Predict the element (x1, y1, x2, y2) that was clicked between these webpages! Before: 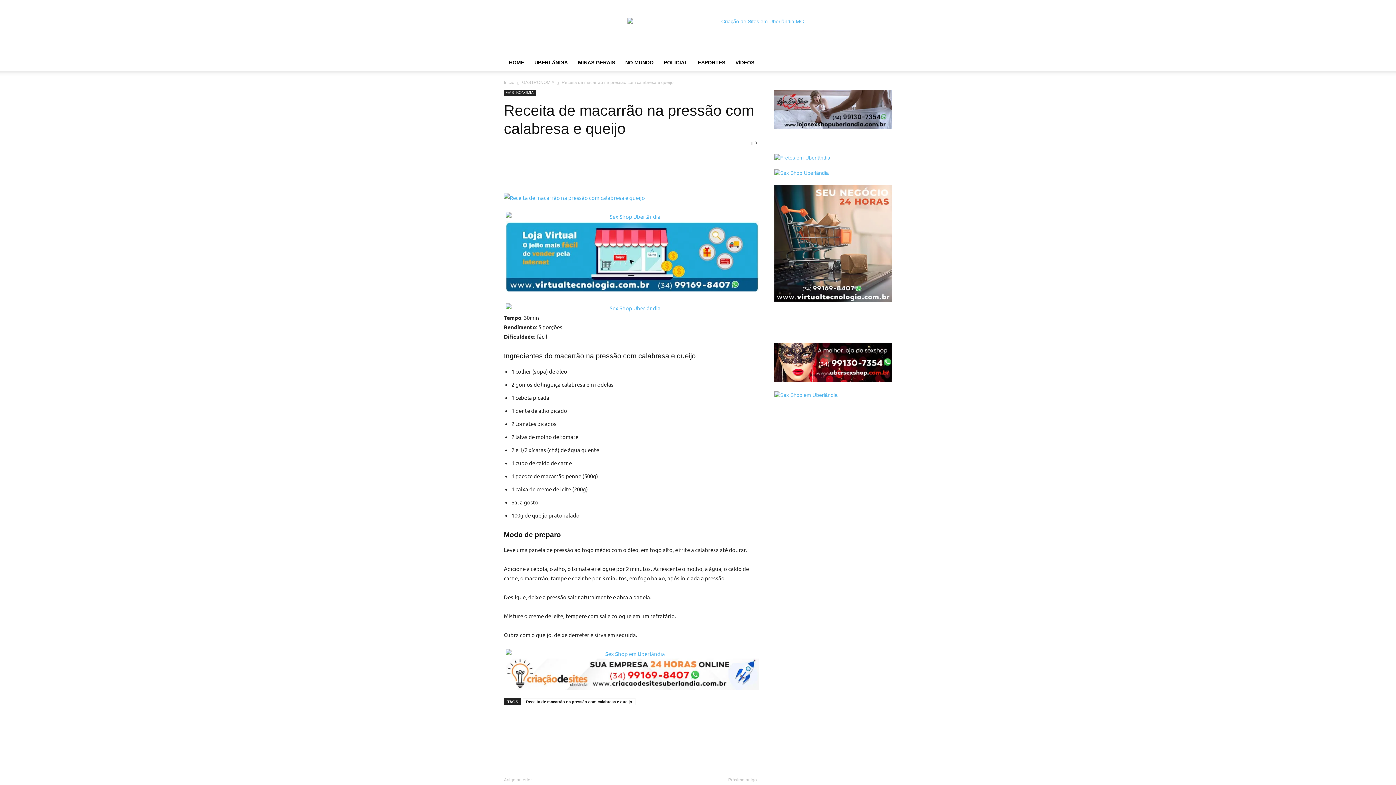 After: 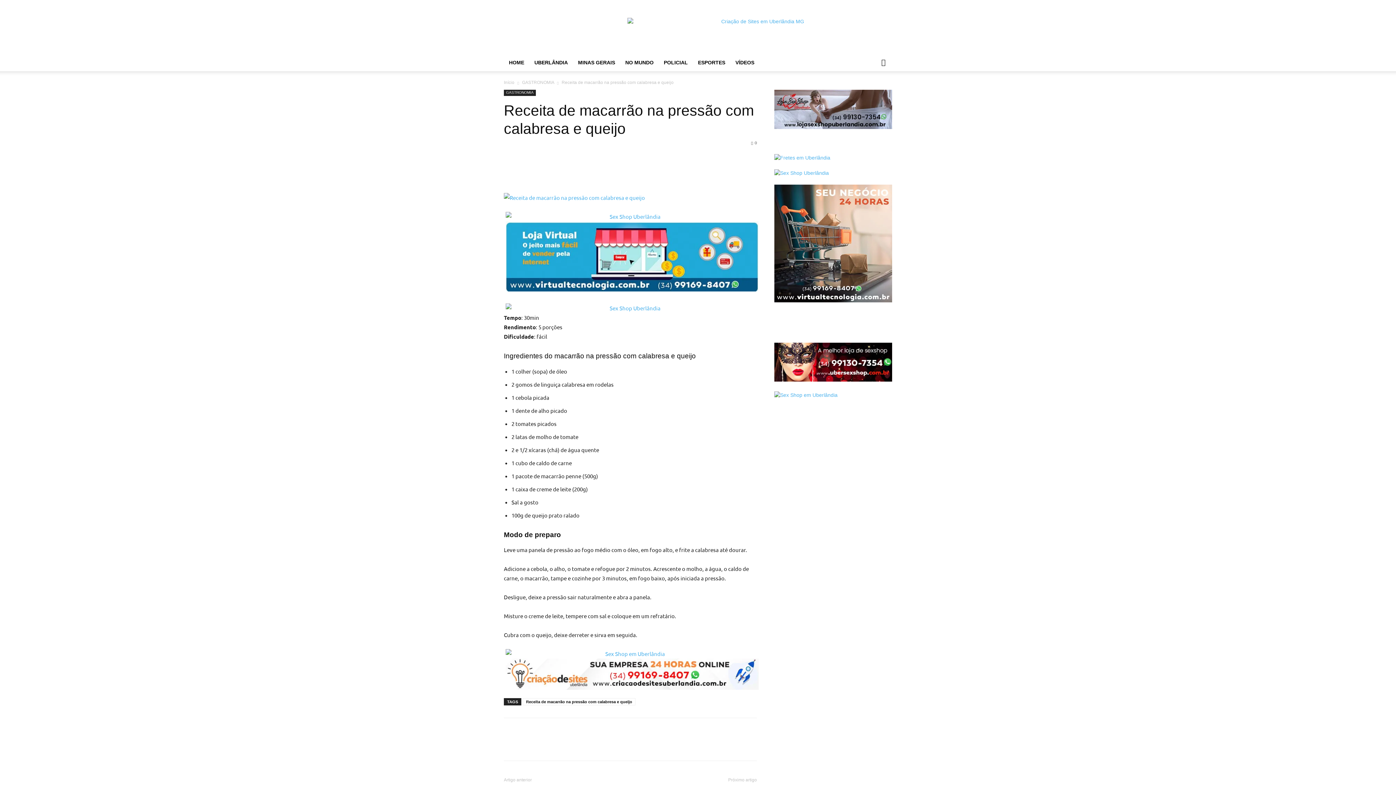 Action: bbox: (602, 165, 616, 179)